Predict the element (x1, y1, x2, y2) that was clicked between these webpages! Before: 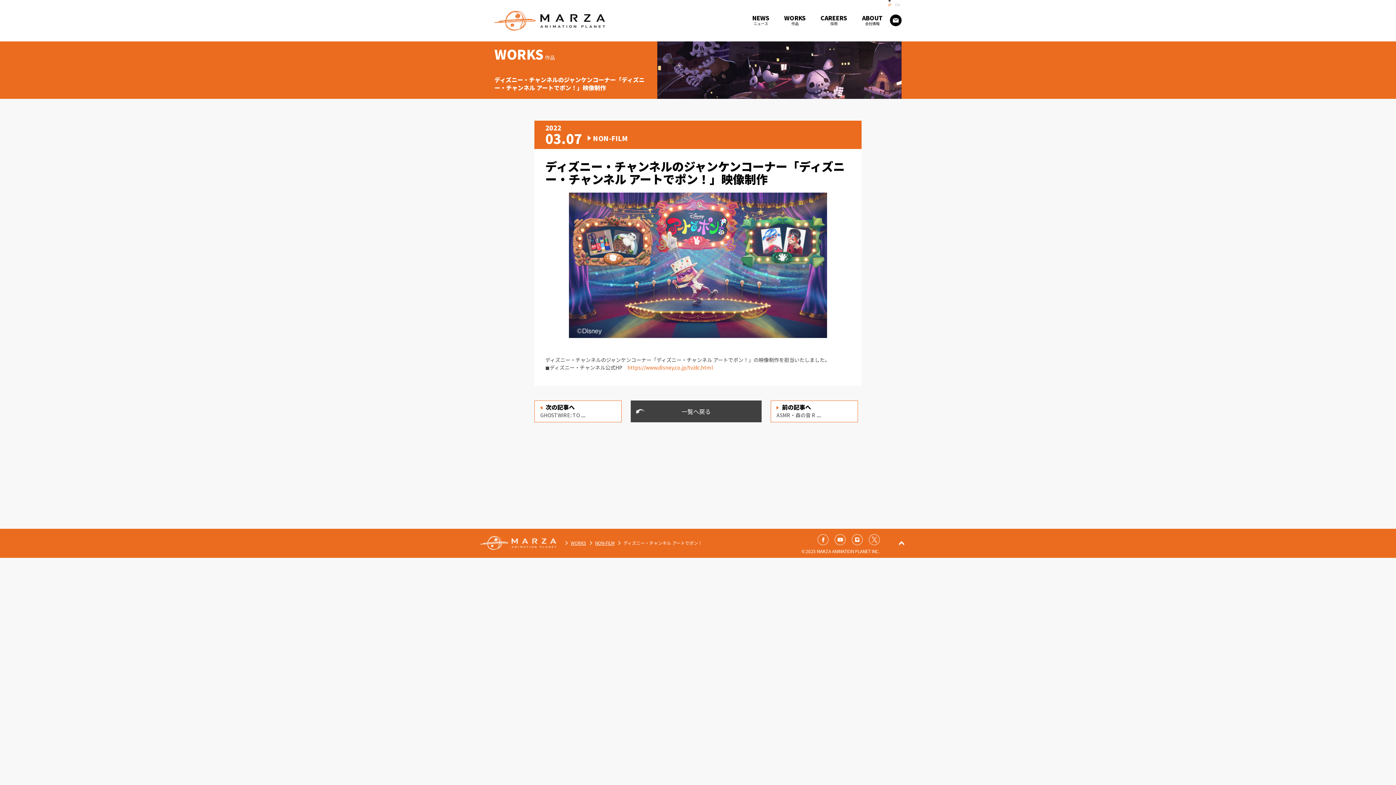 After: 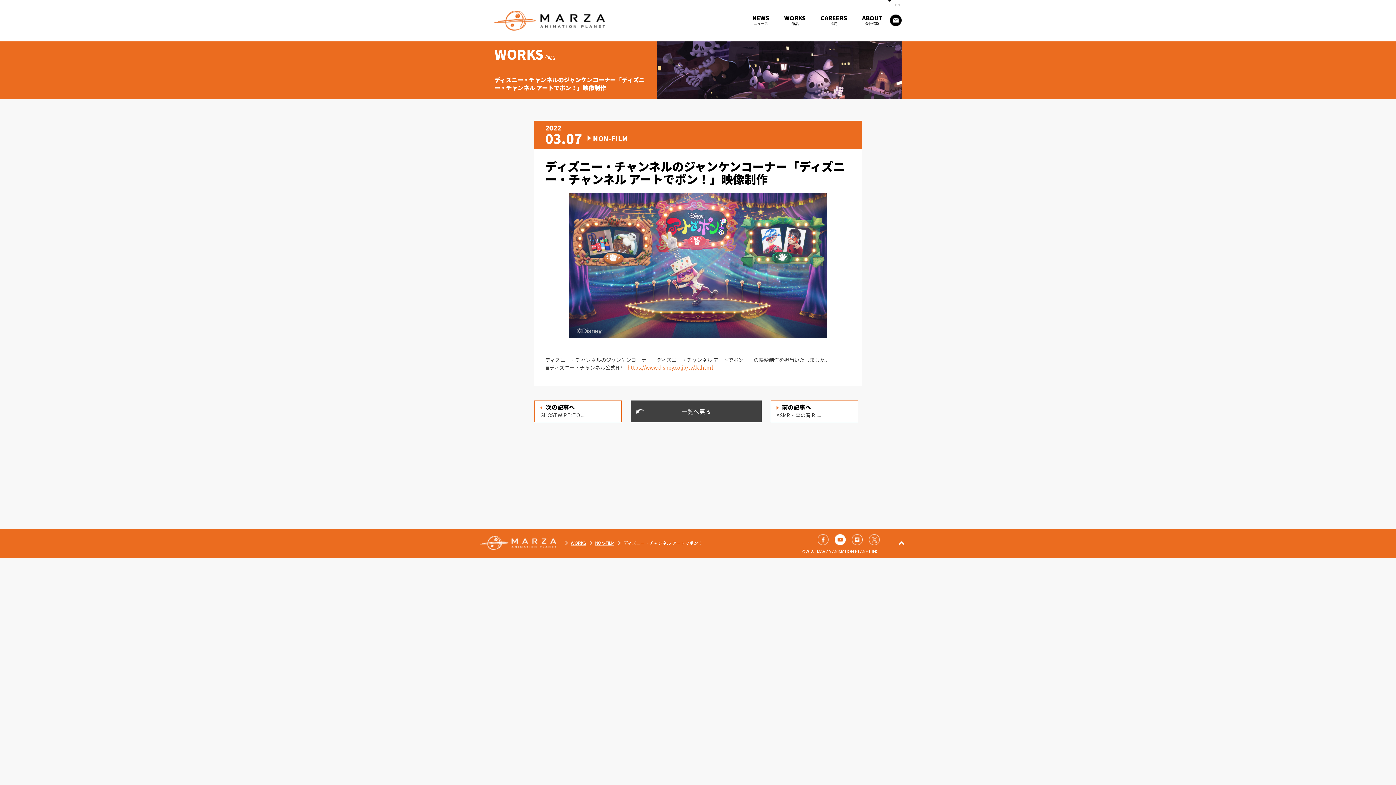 Action: bbox: (834, 534, 845, 545)